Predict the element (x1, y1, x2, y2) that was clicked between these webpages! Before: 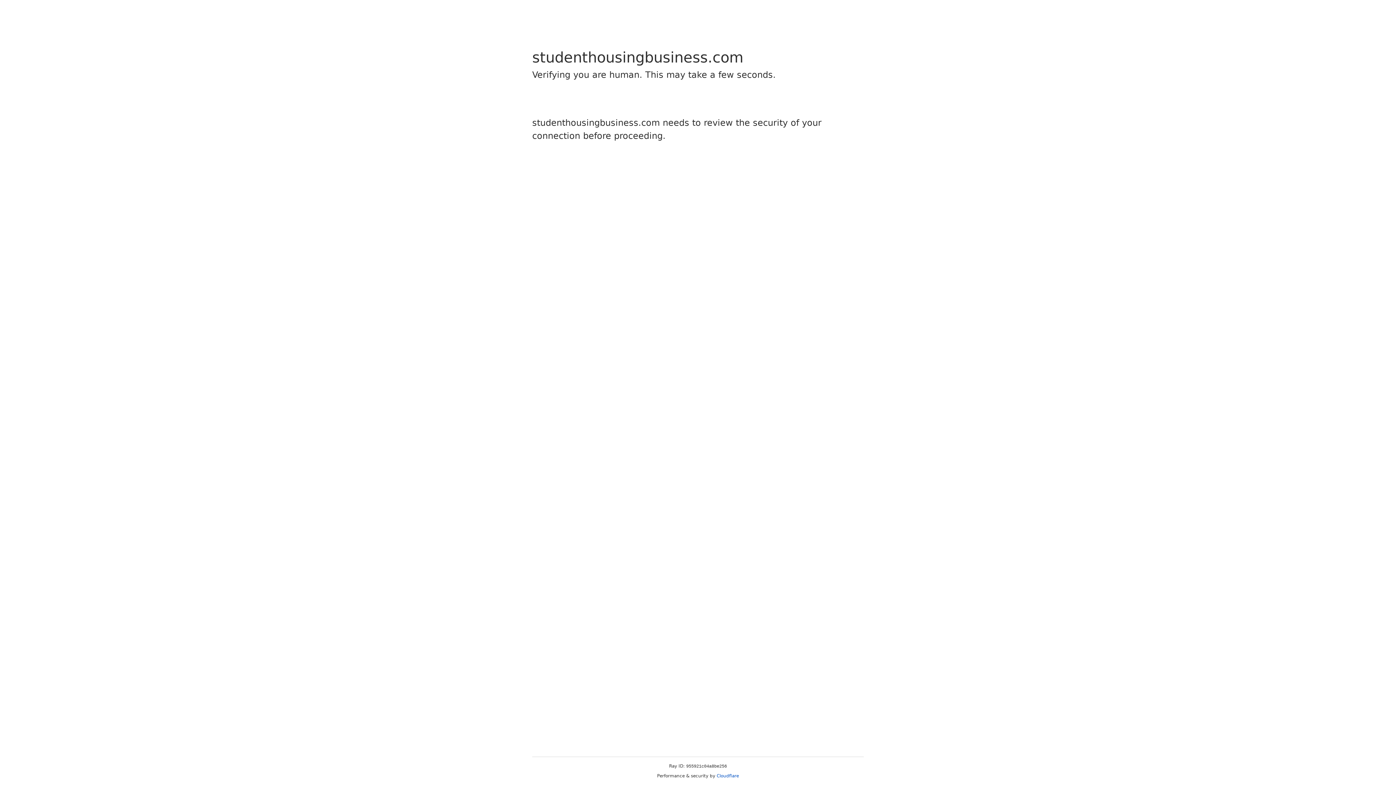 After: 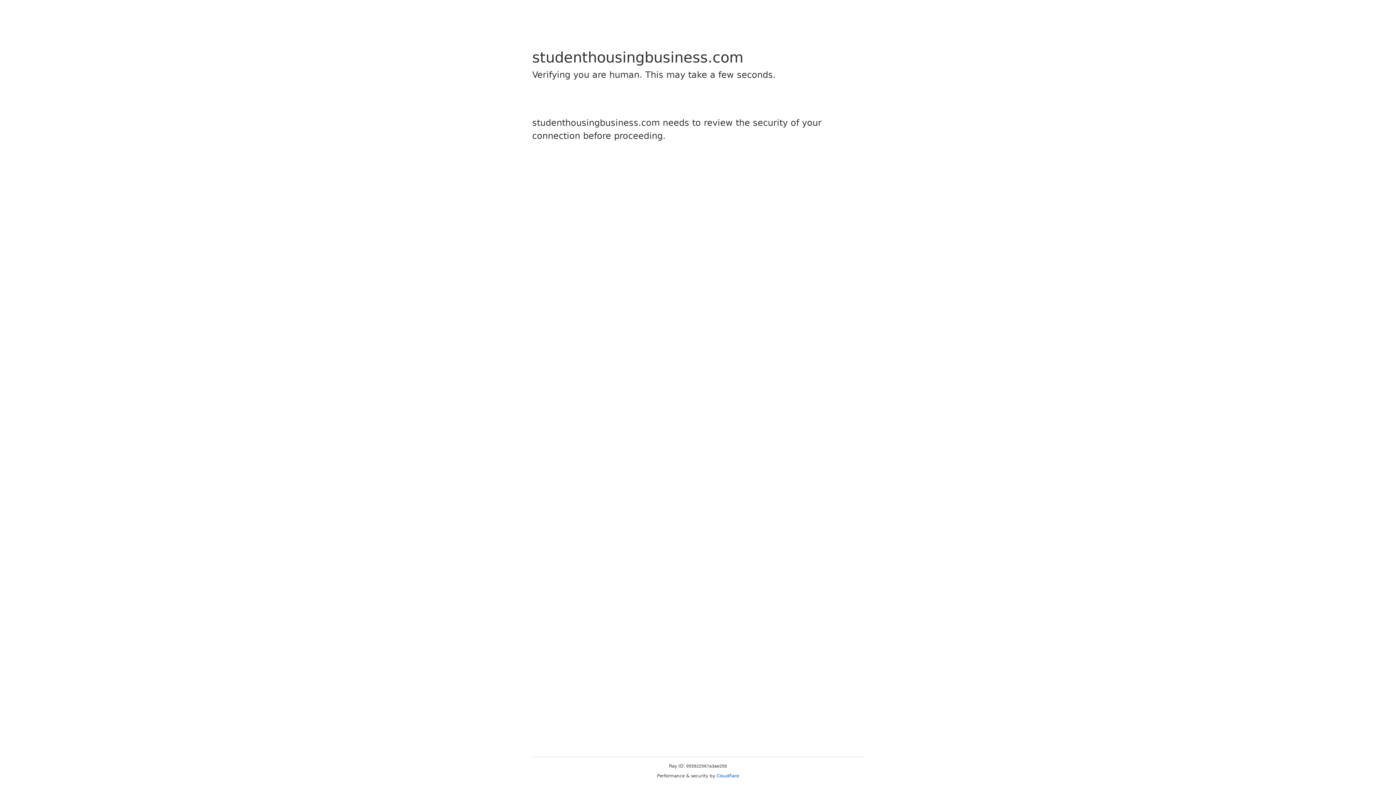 Action: label: Cloudflare bbox: (716, 773, 739, 778)